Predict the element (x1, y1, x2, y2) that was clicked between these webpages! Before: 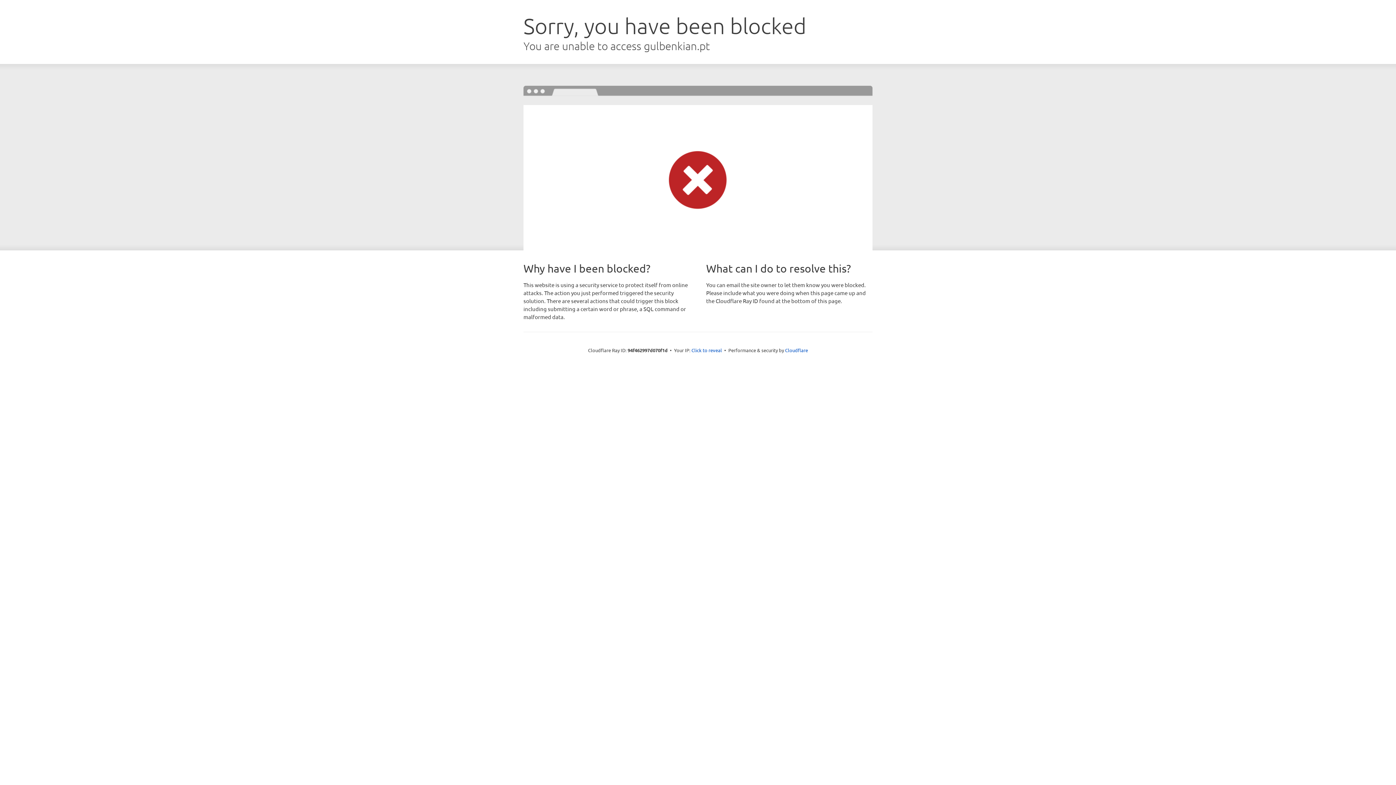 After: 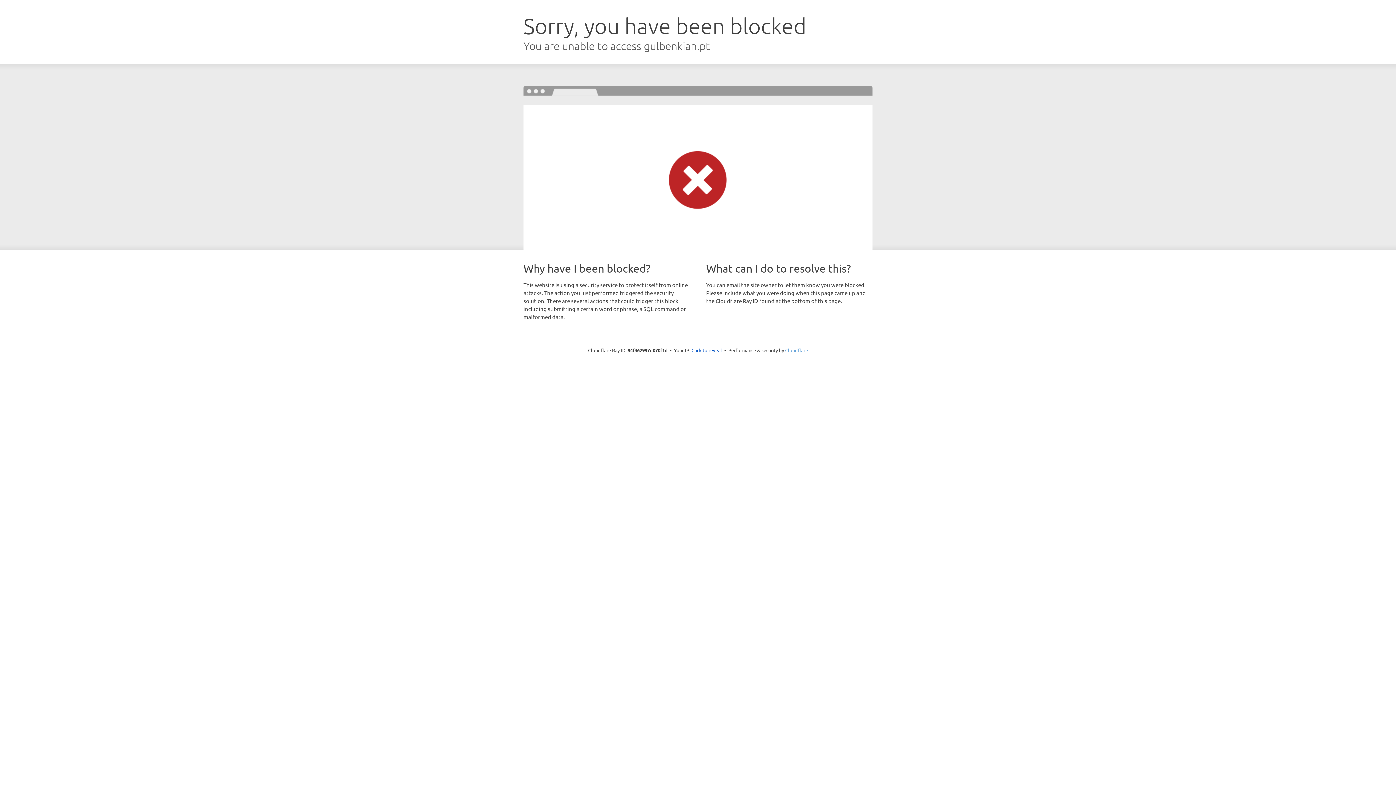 Action: label: Cloudflare bbox: (785, 347, 808, 353)